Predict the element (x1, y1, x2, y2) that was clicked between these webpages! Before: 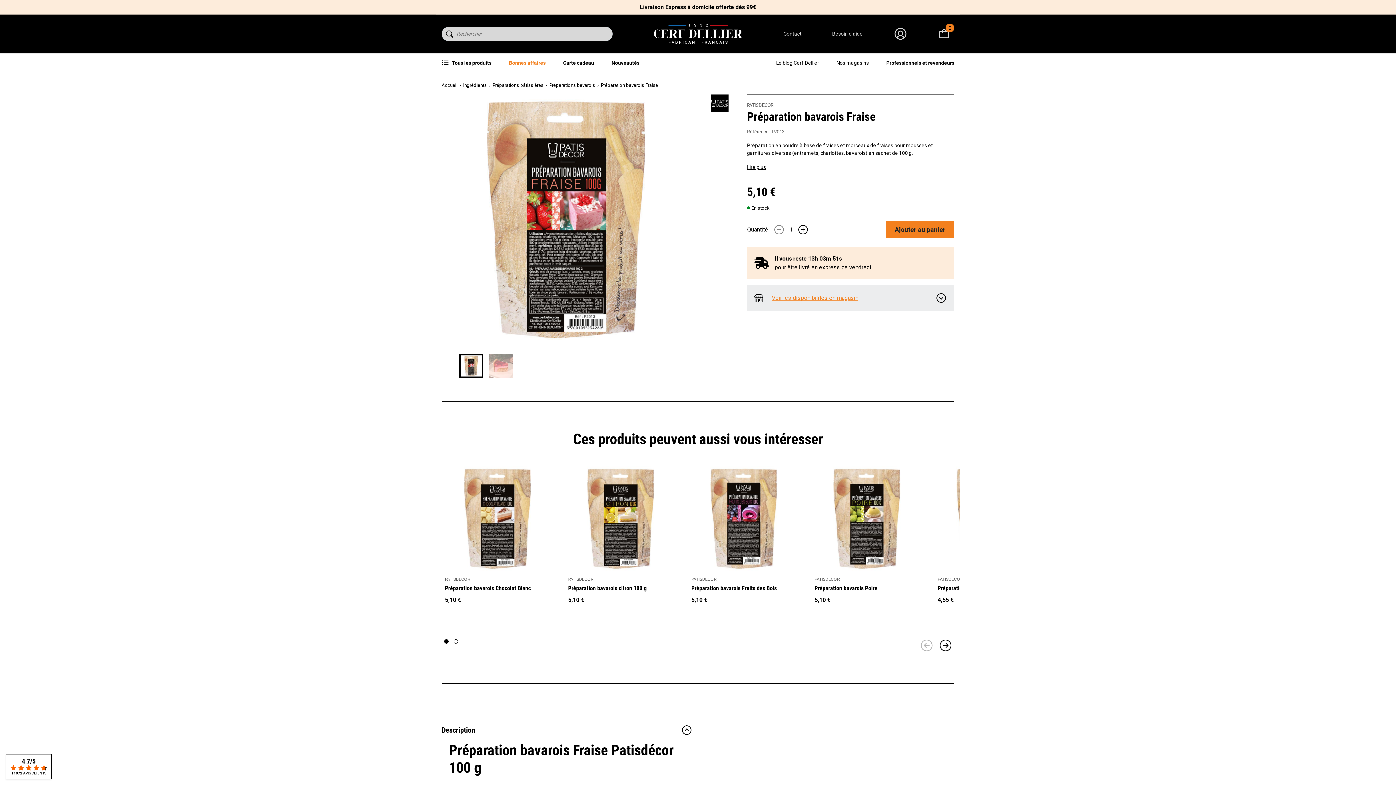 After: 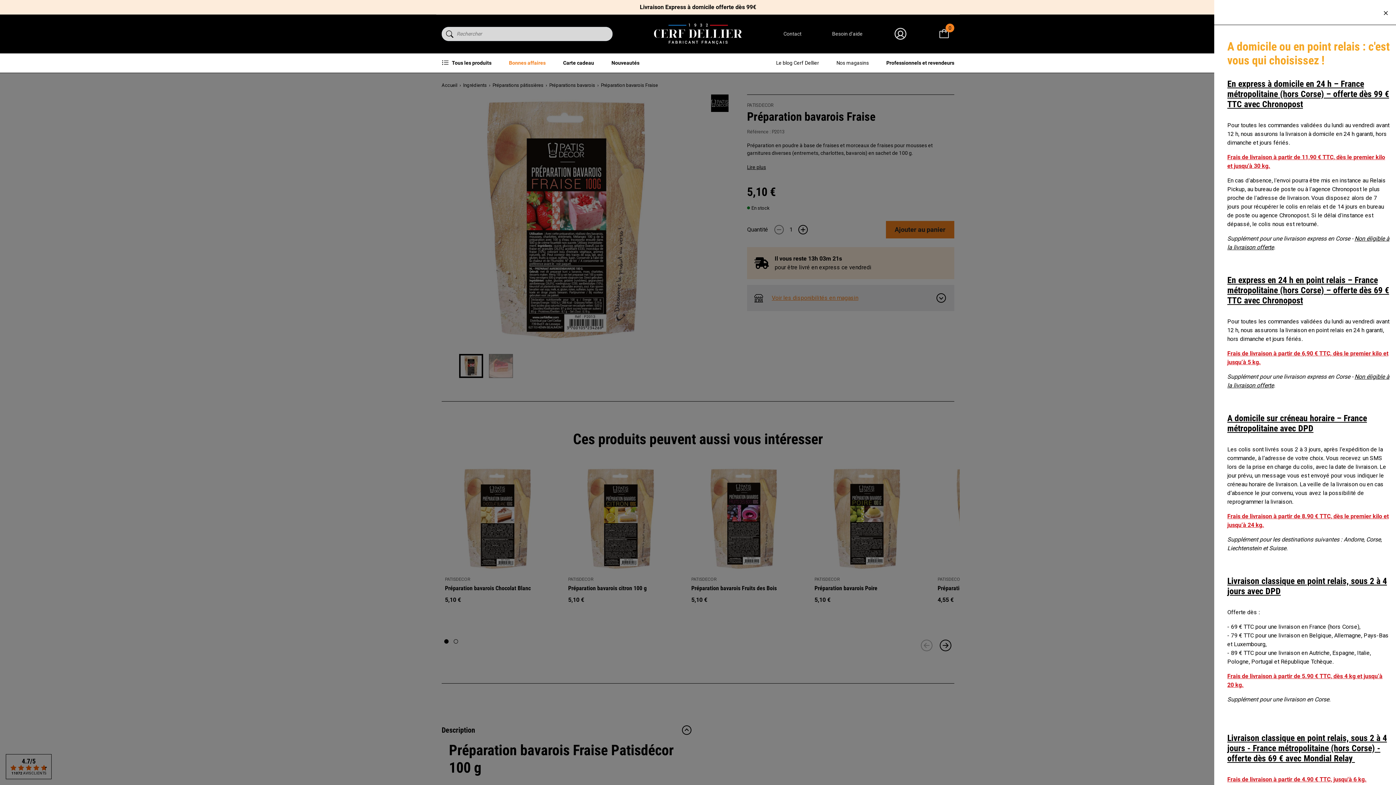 Action: label: Il vous reste 13h 04m 01s bbox: (774, 254, 842, 263)